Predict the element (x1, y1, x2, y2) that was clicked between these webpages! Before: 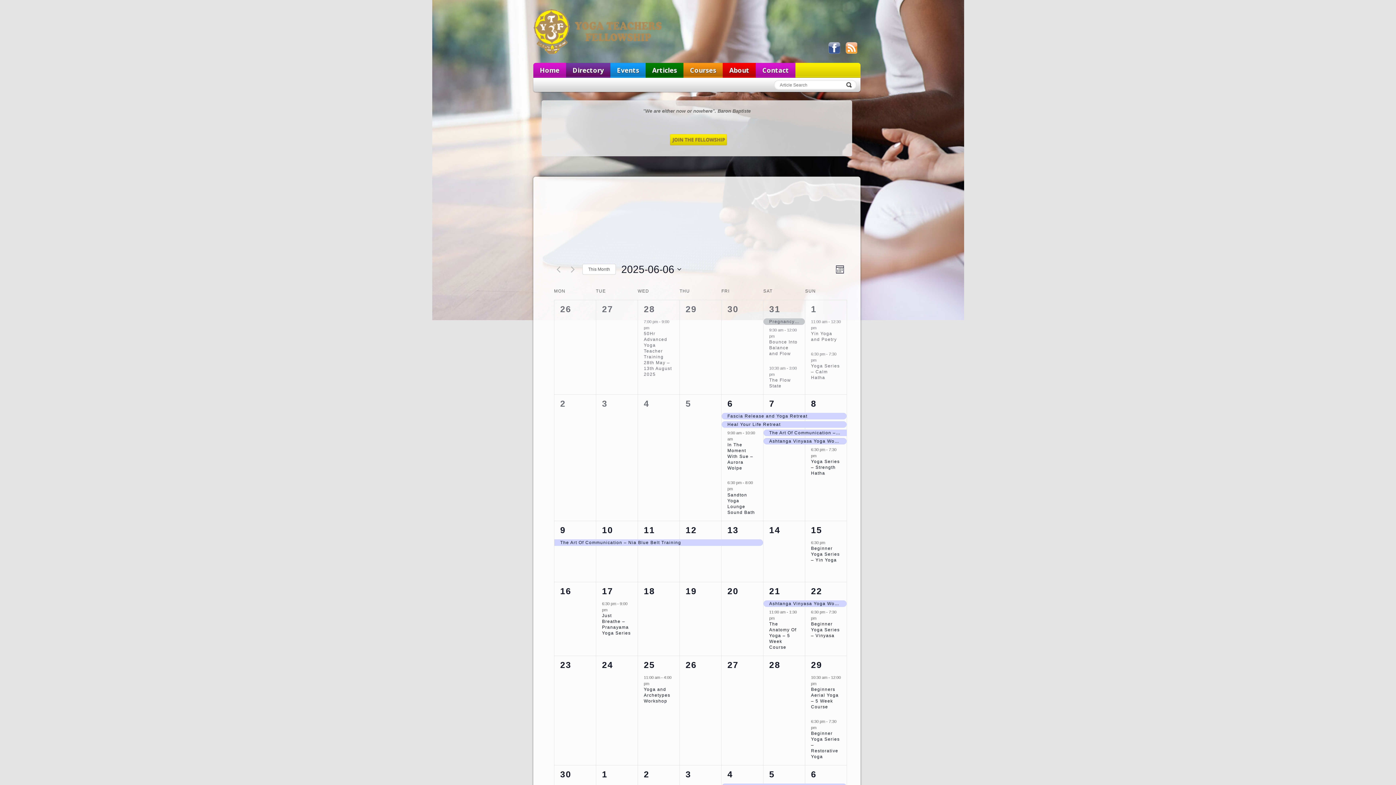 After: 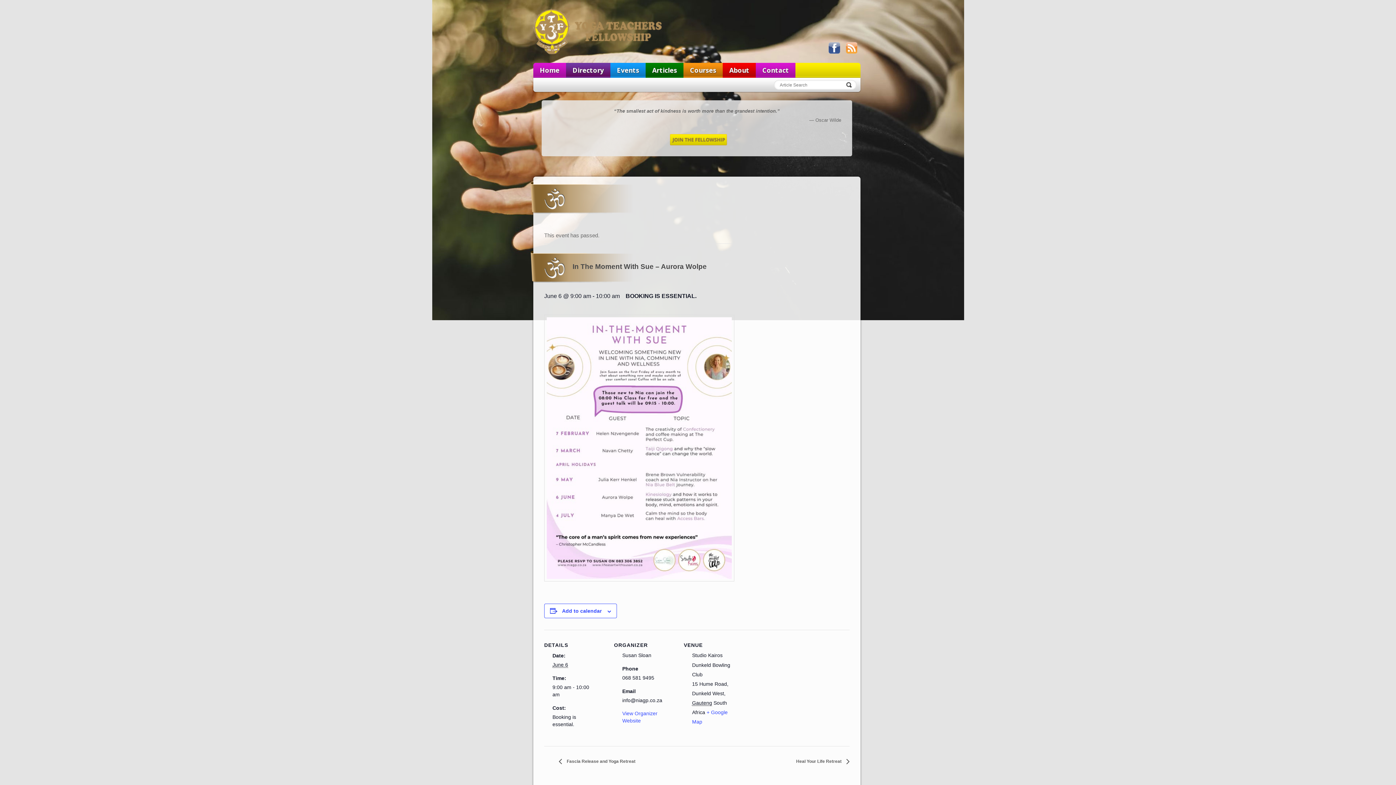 Action: label: In The Moment With Sue – Aurora Wolpe bbox: (727, 442, 753, 471)